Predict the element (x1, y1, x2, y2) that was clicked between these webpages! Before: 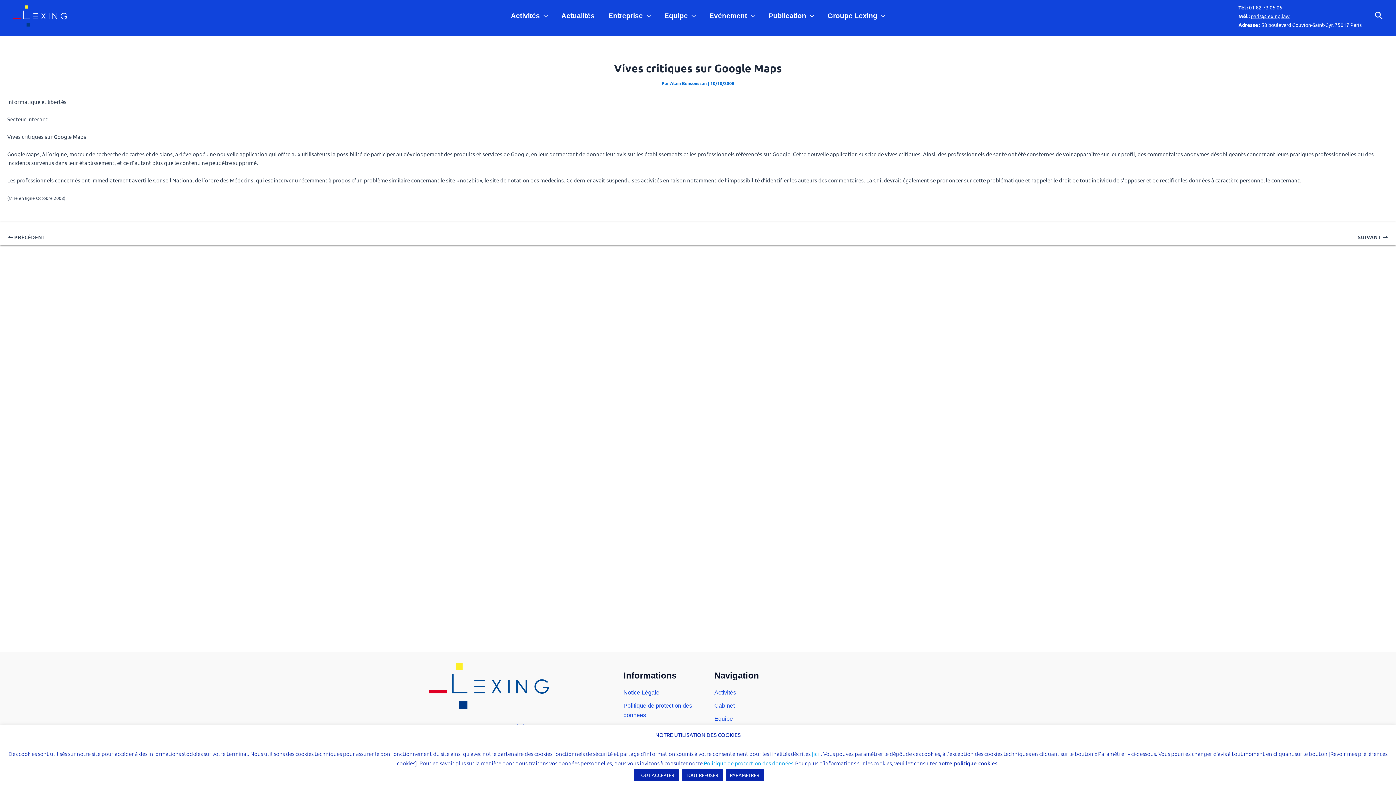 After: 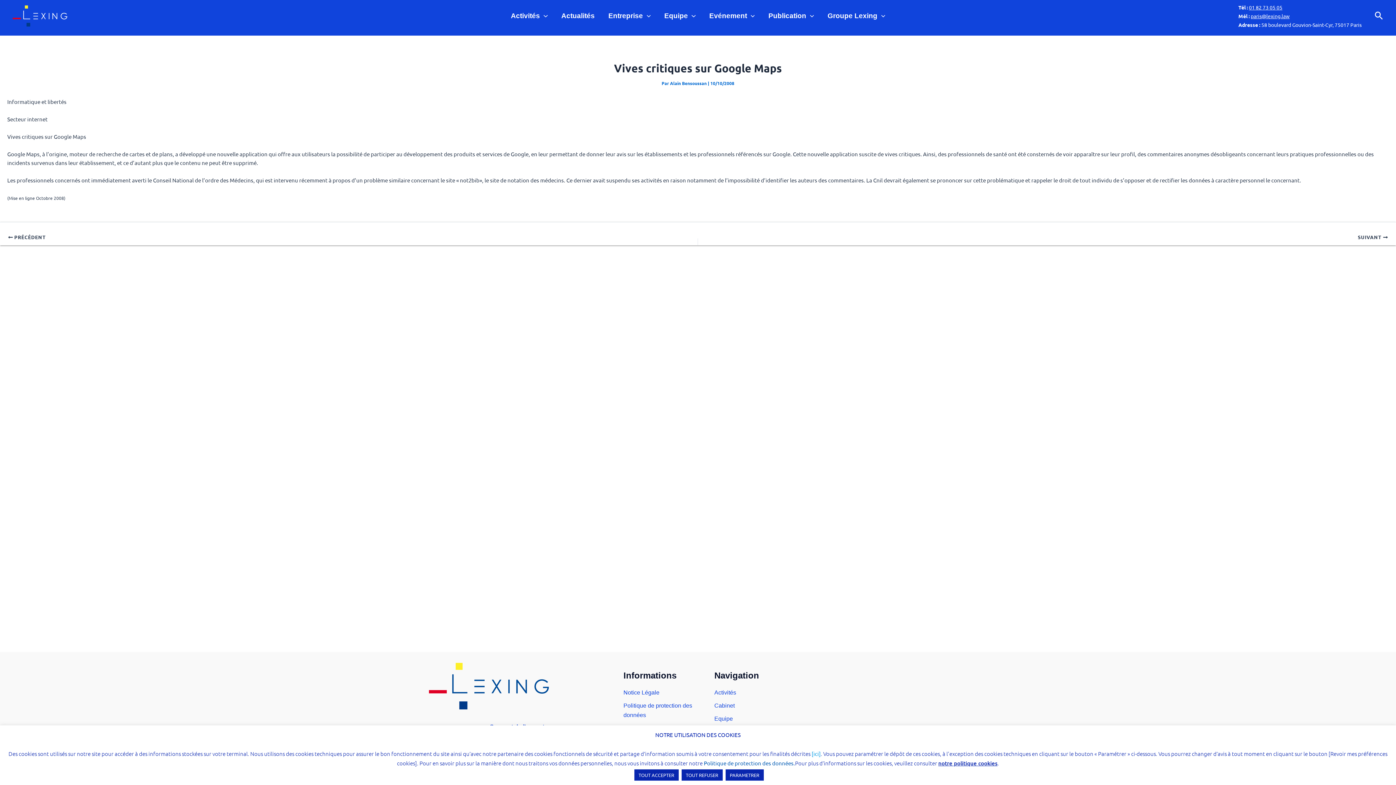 Action: label: Politique de protection des données. bbox: (704, 759, 795, 767)